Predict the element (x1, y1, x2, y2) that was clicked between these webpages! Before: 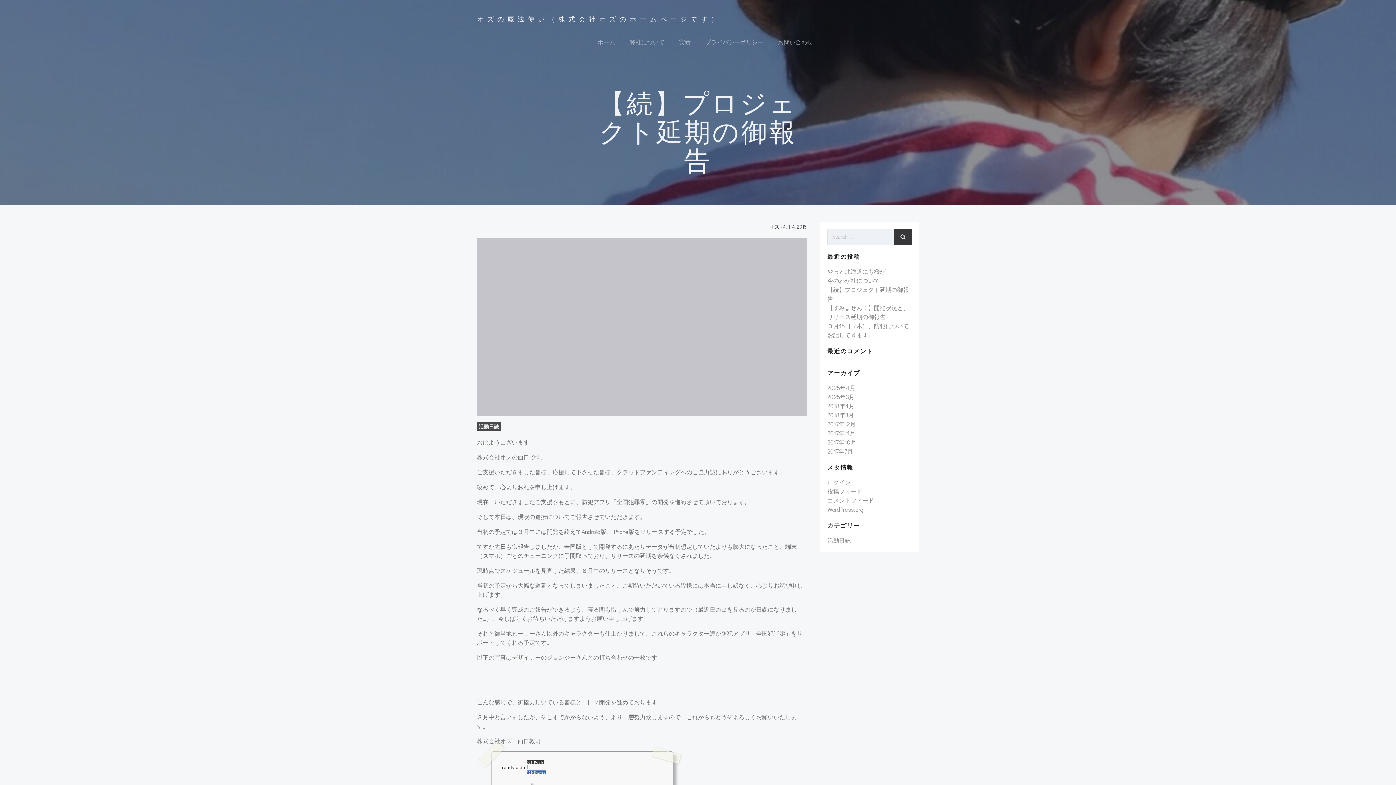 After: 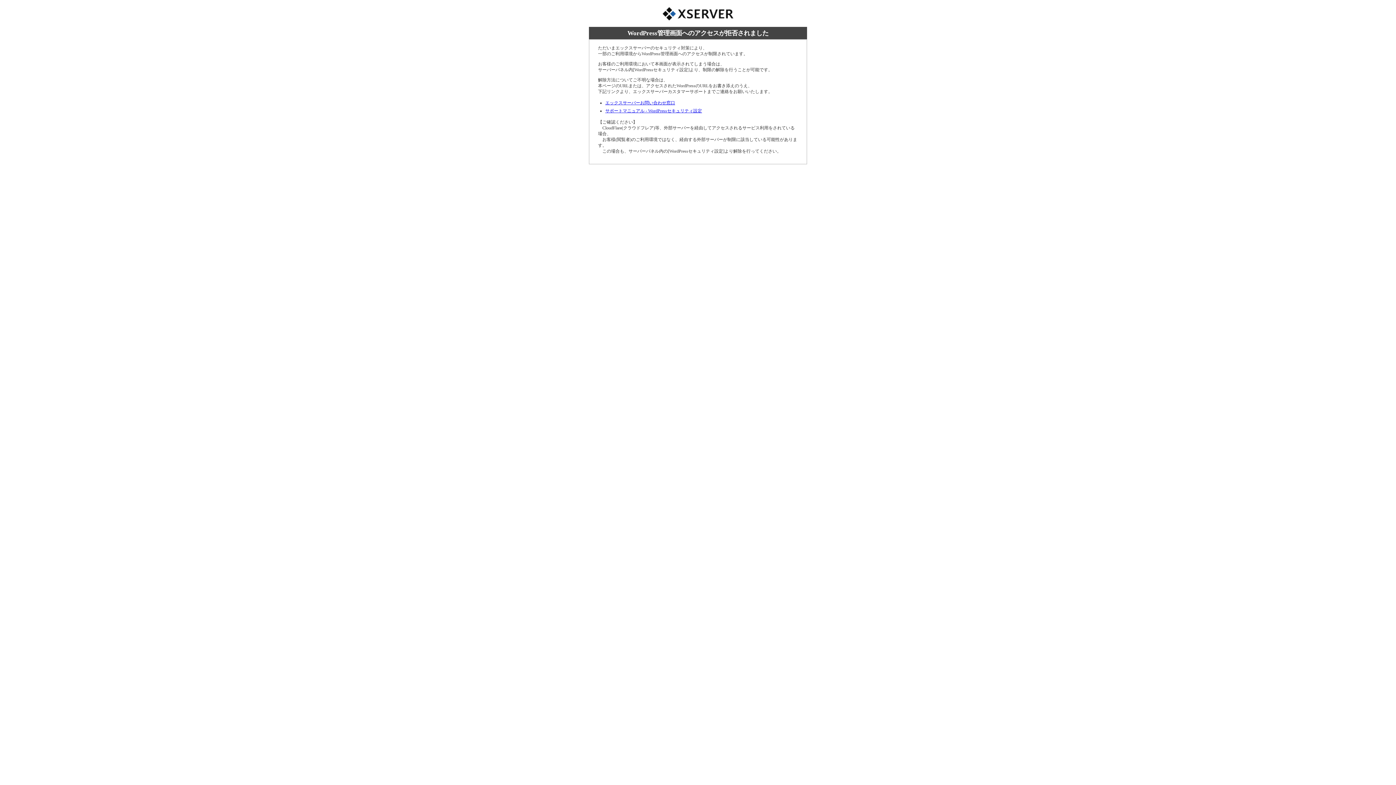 Action: label: ログイン bbox: (827, 478, 850, 486)